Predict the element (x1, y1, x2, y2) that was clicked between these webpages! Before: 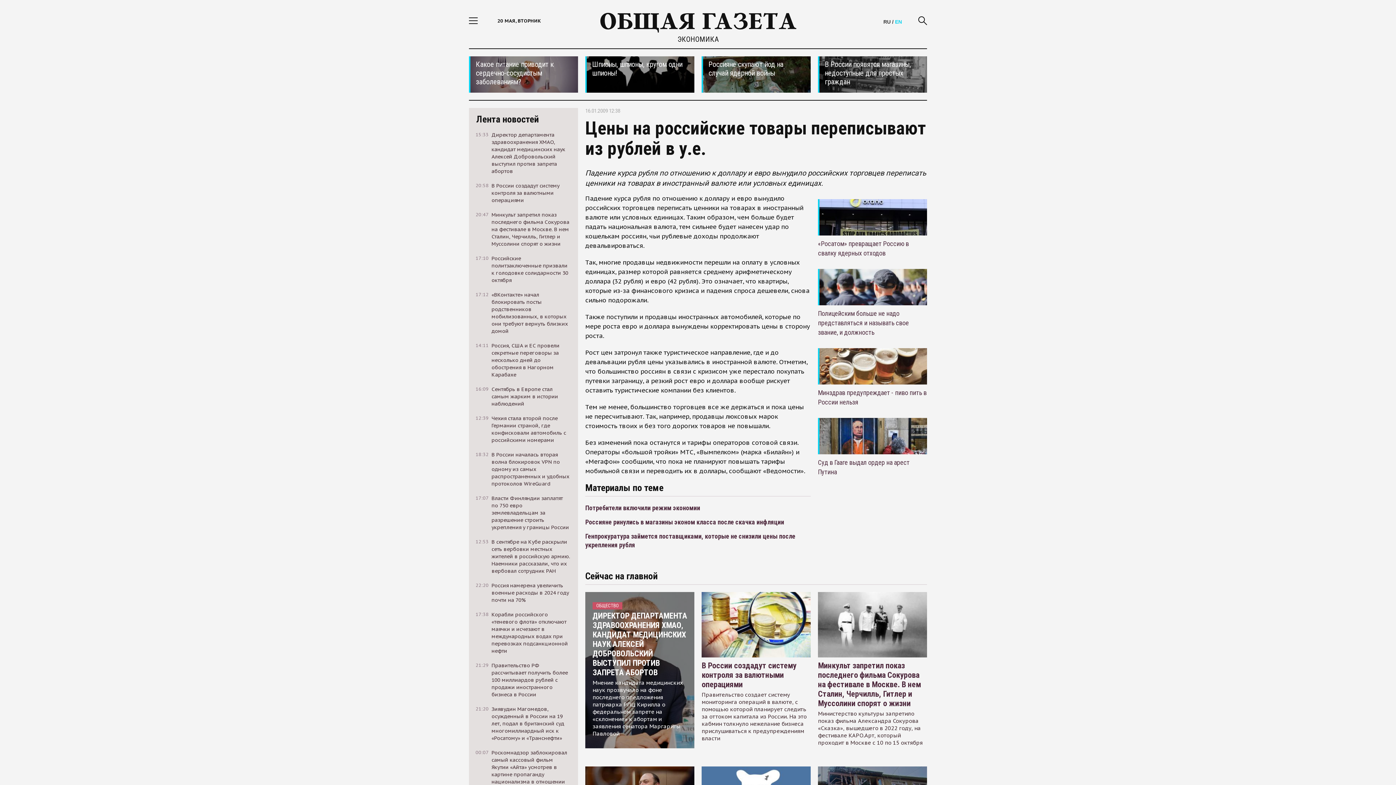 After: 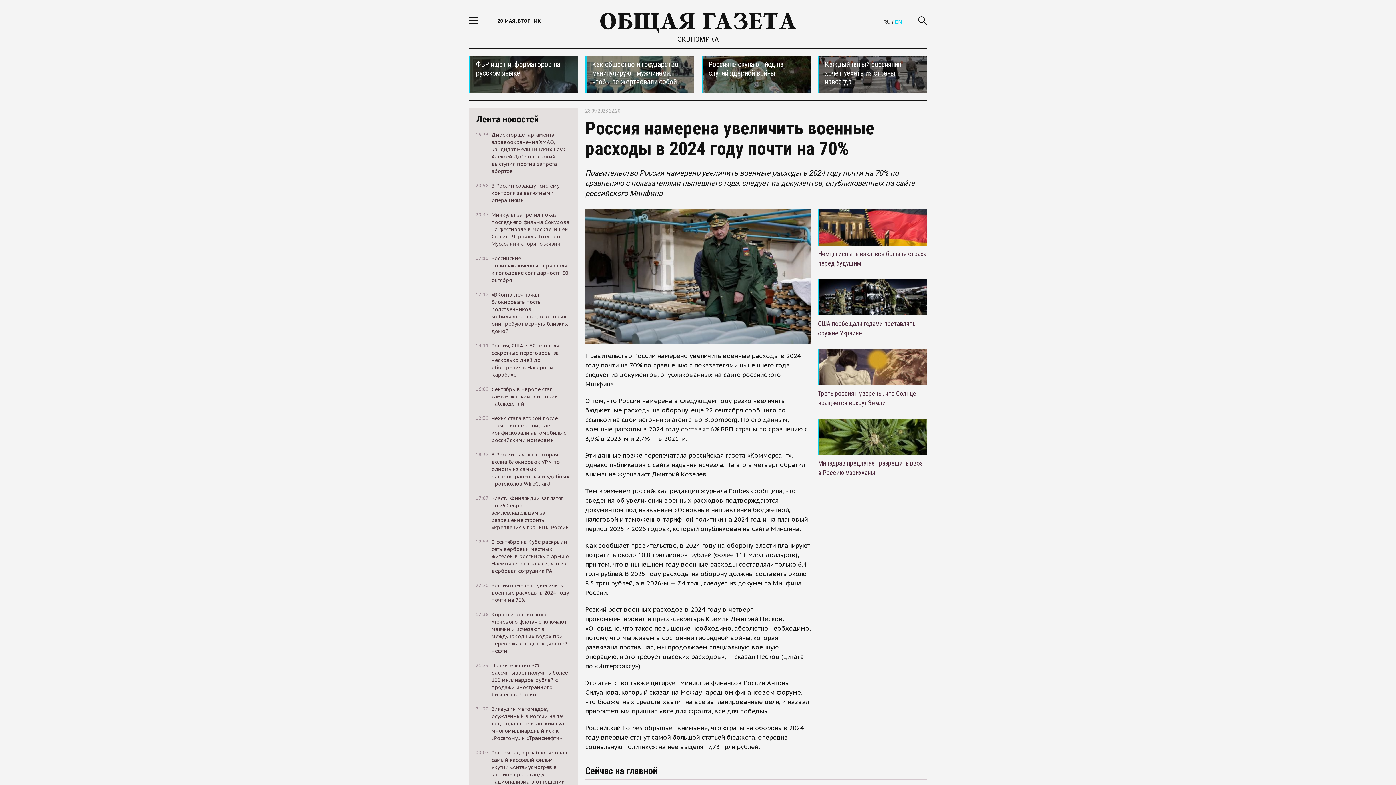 Action: label: 22:20
Россия намерена увеличить военные расходы в 2024 году почти на 70% bbox: (469, 582, 578, 604)